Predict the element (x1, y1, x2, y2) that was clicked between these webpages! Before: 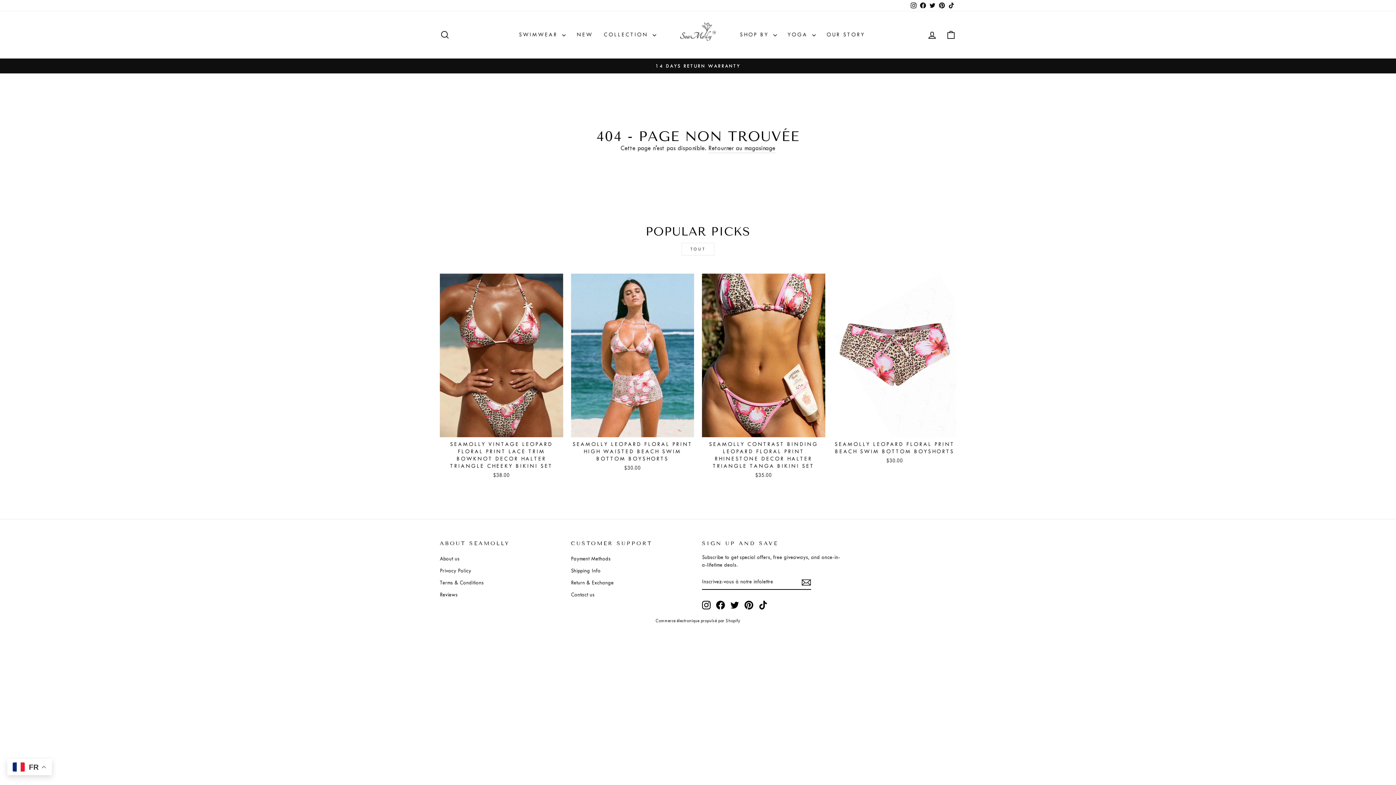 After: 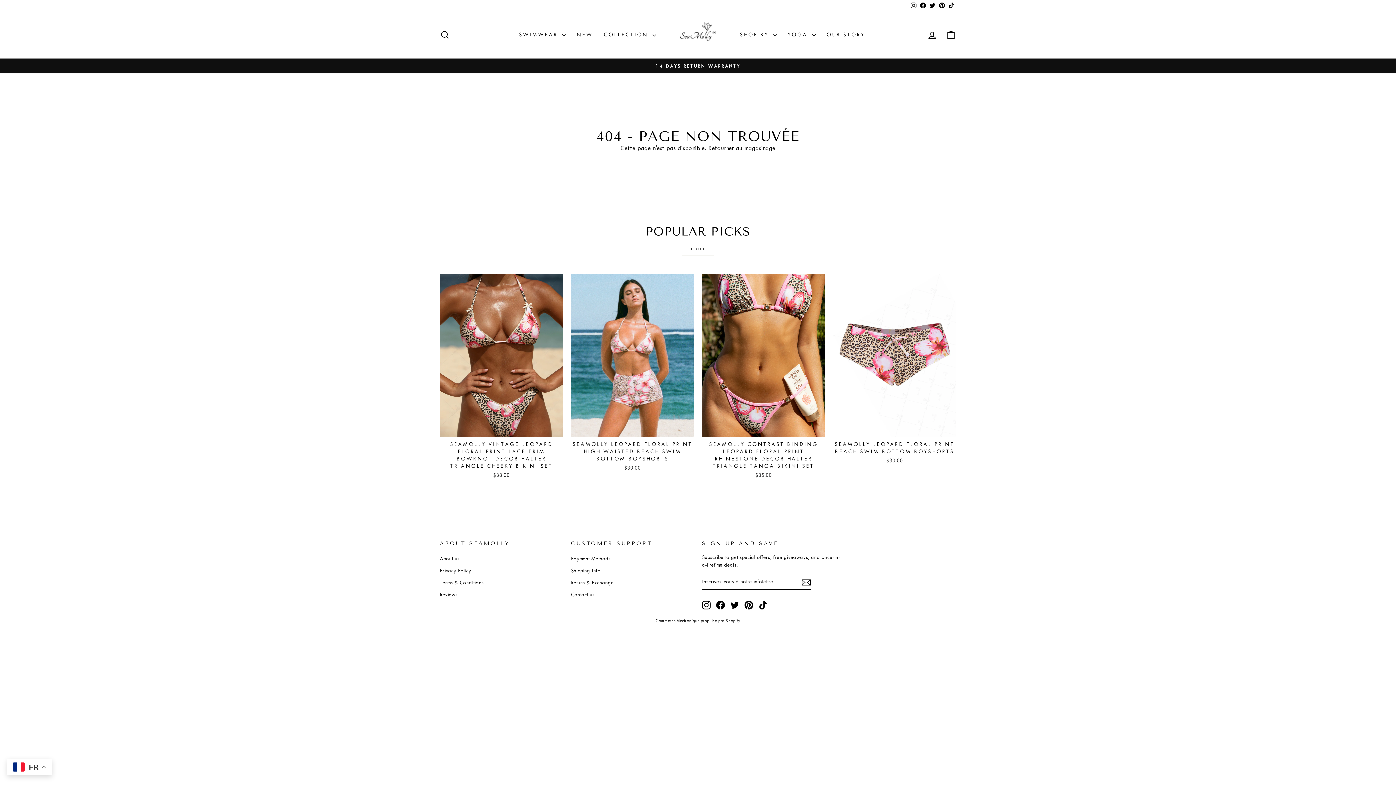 Action: label: Instagram bbox: (909, 0, 918, 11)